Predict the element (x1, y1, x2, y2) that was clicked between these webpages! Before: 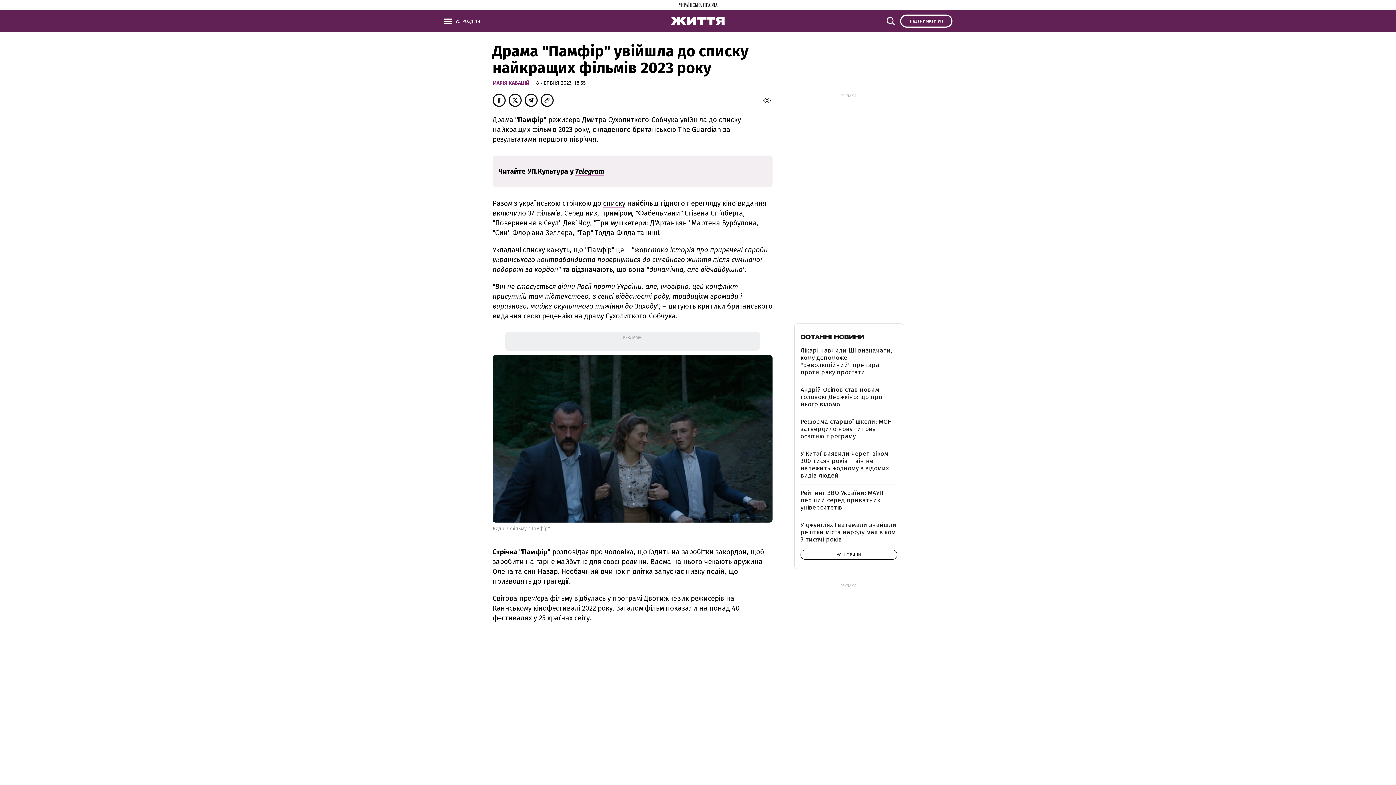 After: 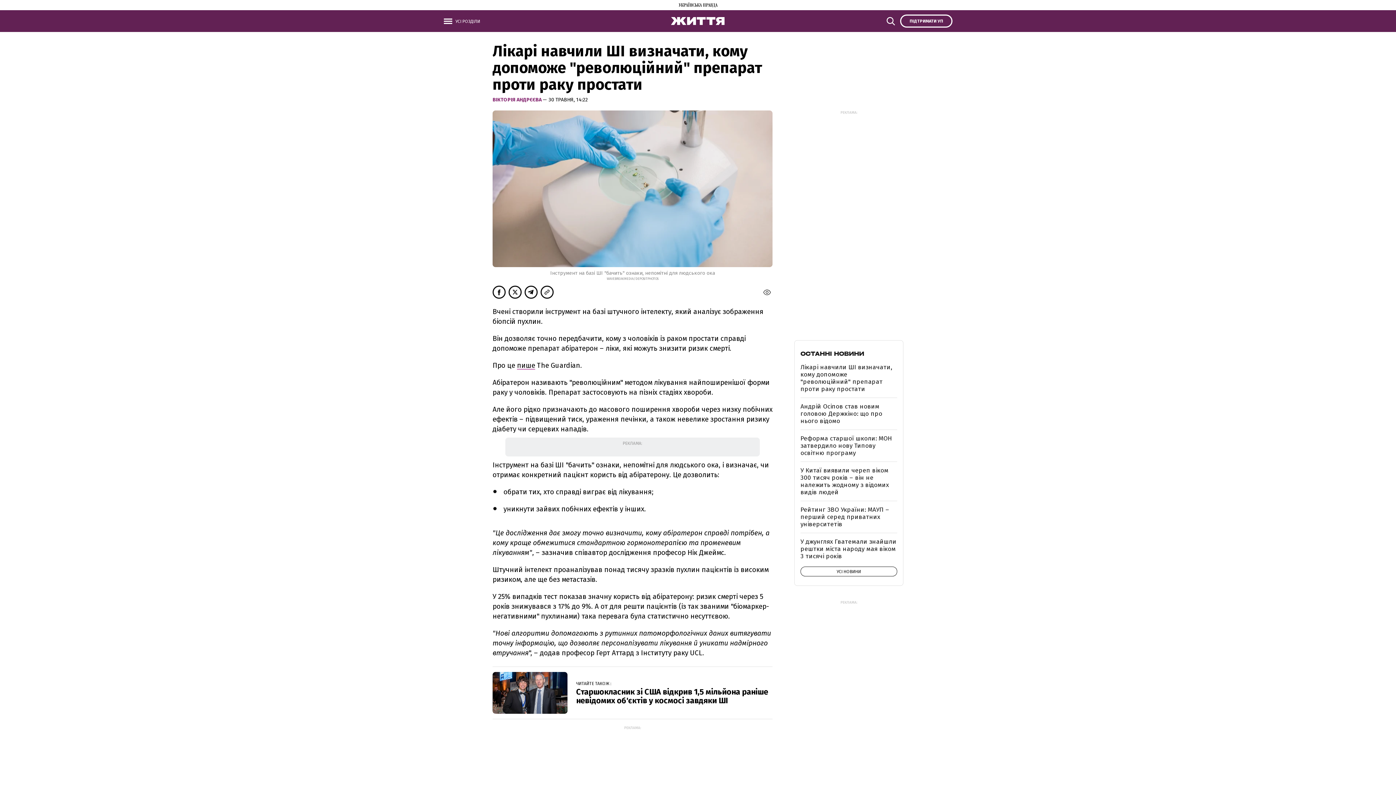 Action: label: Лікарі навчили ШІ визначати, кому допоможе "революційний" препарат проти раку простати bbox: (800, 346, 892, 376)